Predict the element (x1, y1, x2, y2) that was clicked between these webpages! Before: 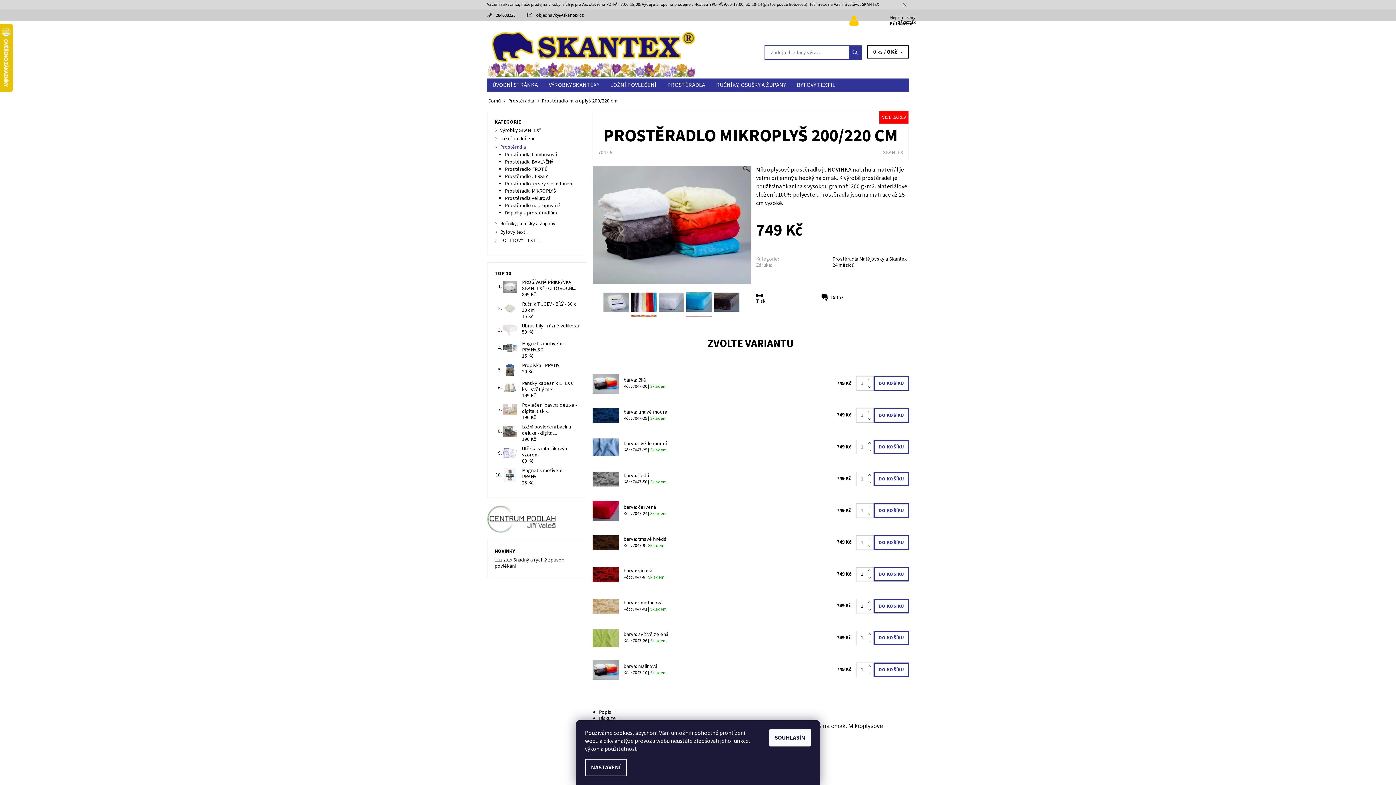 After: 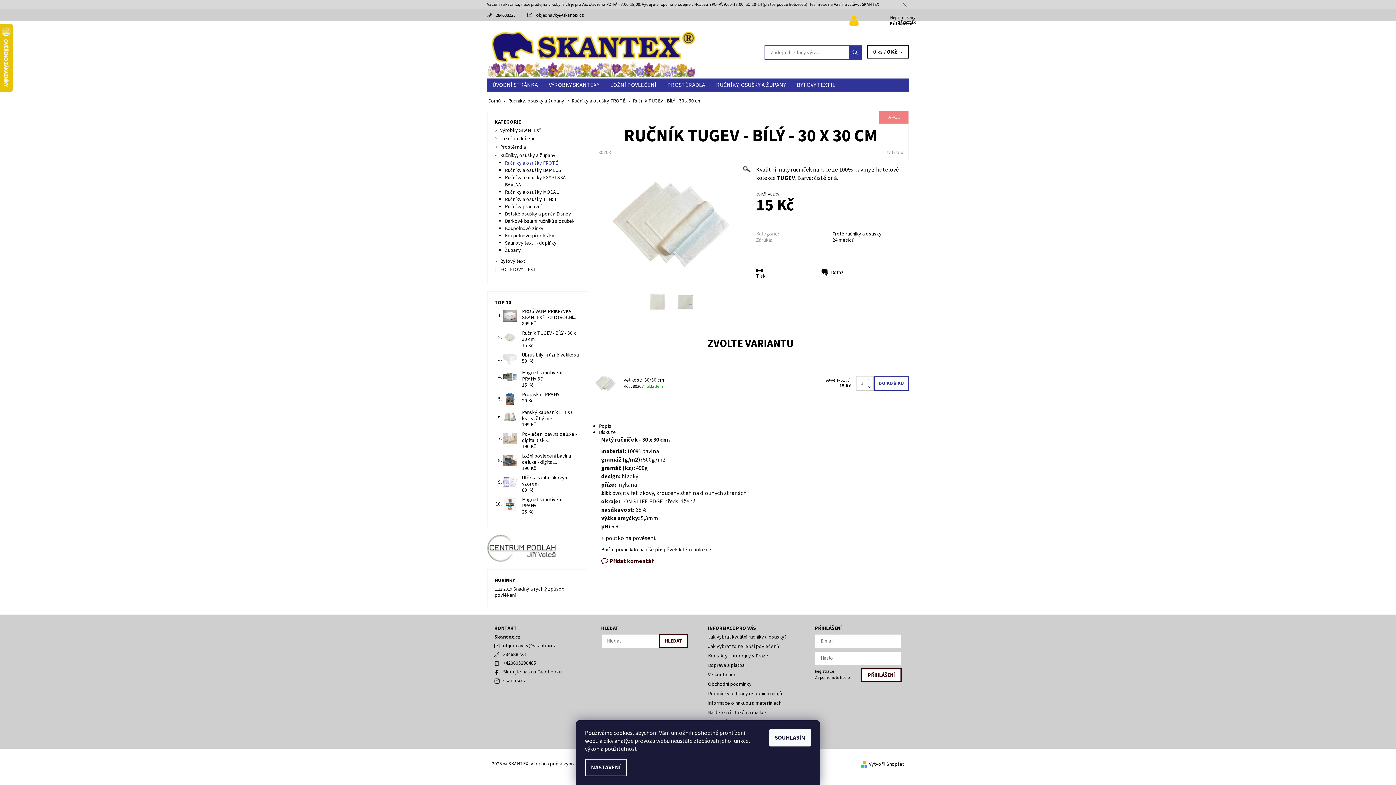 Action: label: Ručník TUGEV - BÍLÝ - 30 x 30 cm bbox: (522, 300, 575, 314)